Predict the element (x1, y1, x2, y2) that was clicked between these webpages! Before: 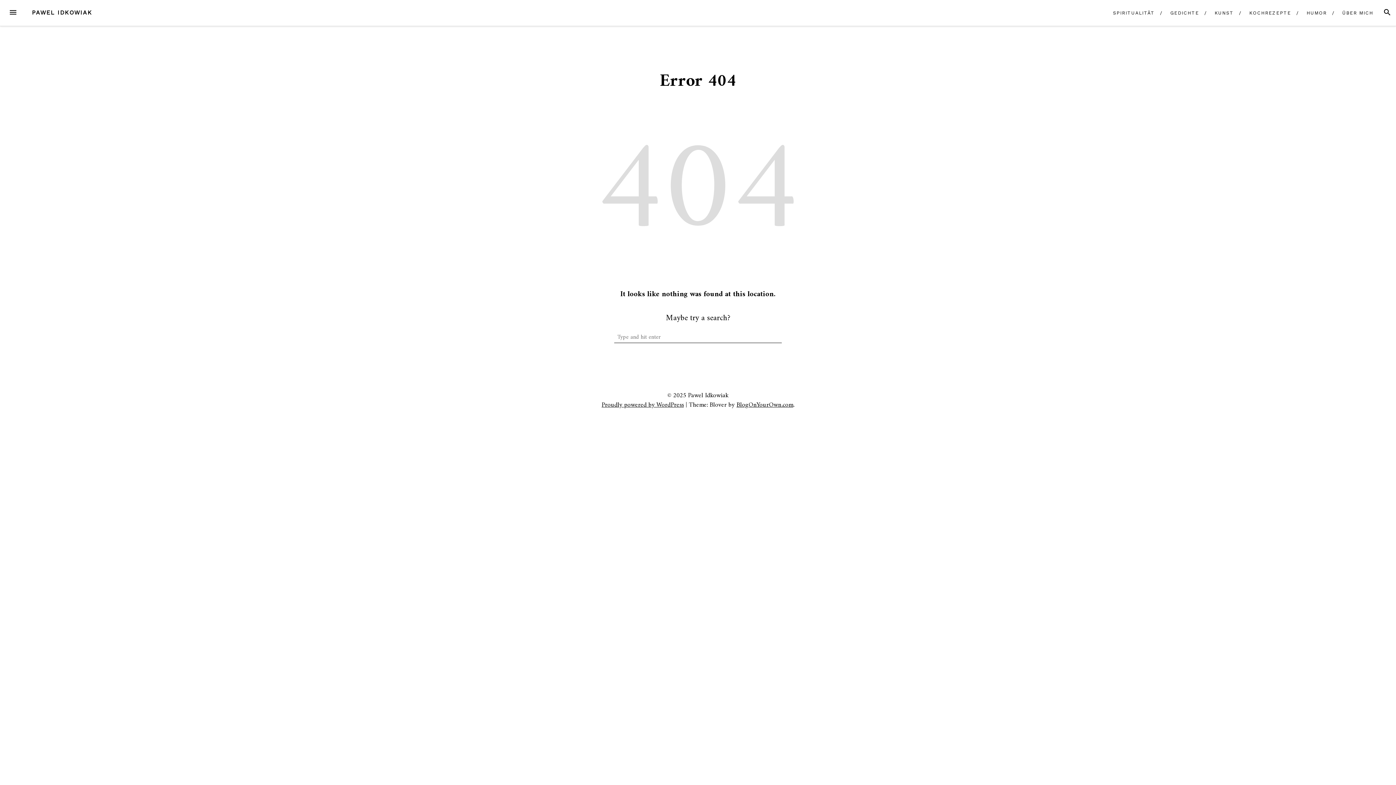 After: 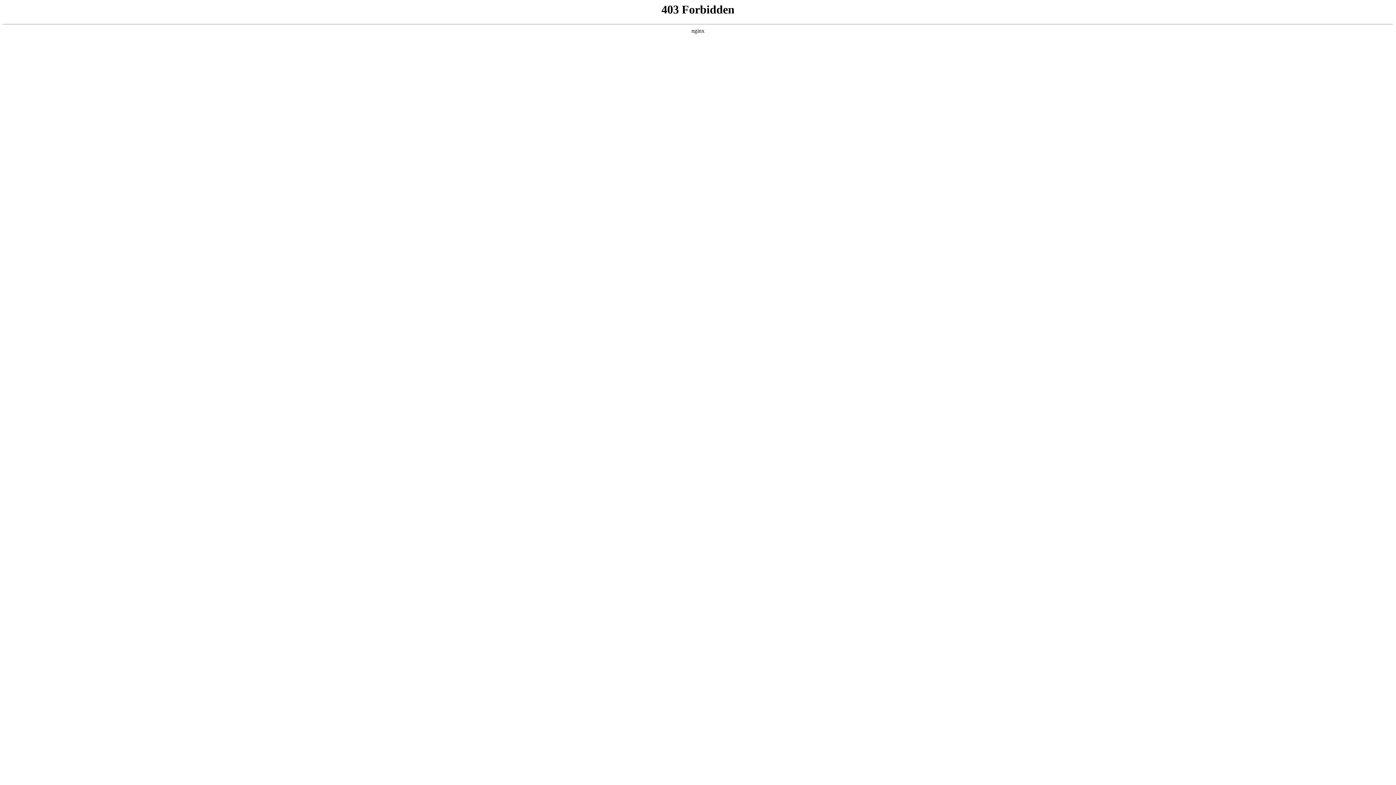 Action: label: Proudly powered by WordPress bbox: (601, 399, 684, 411)